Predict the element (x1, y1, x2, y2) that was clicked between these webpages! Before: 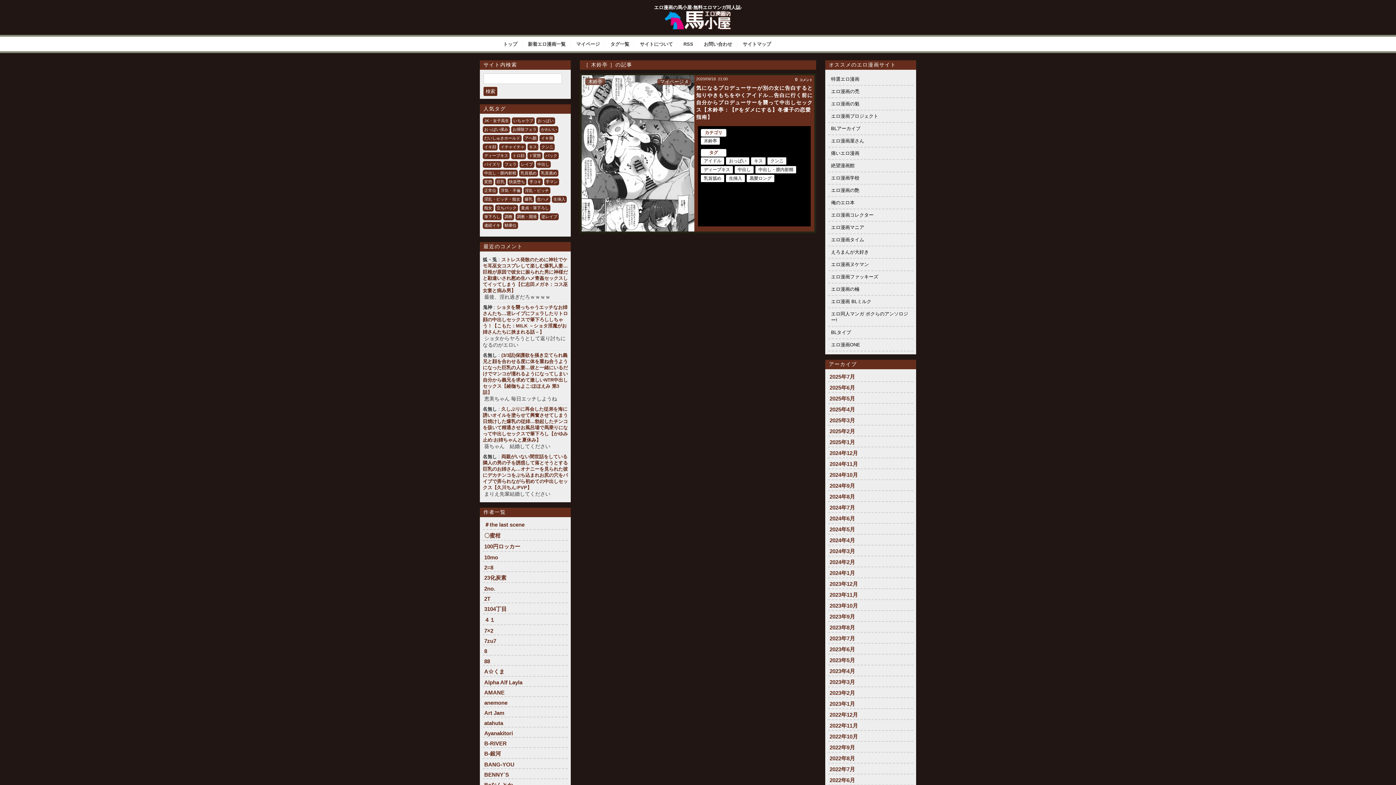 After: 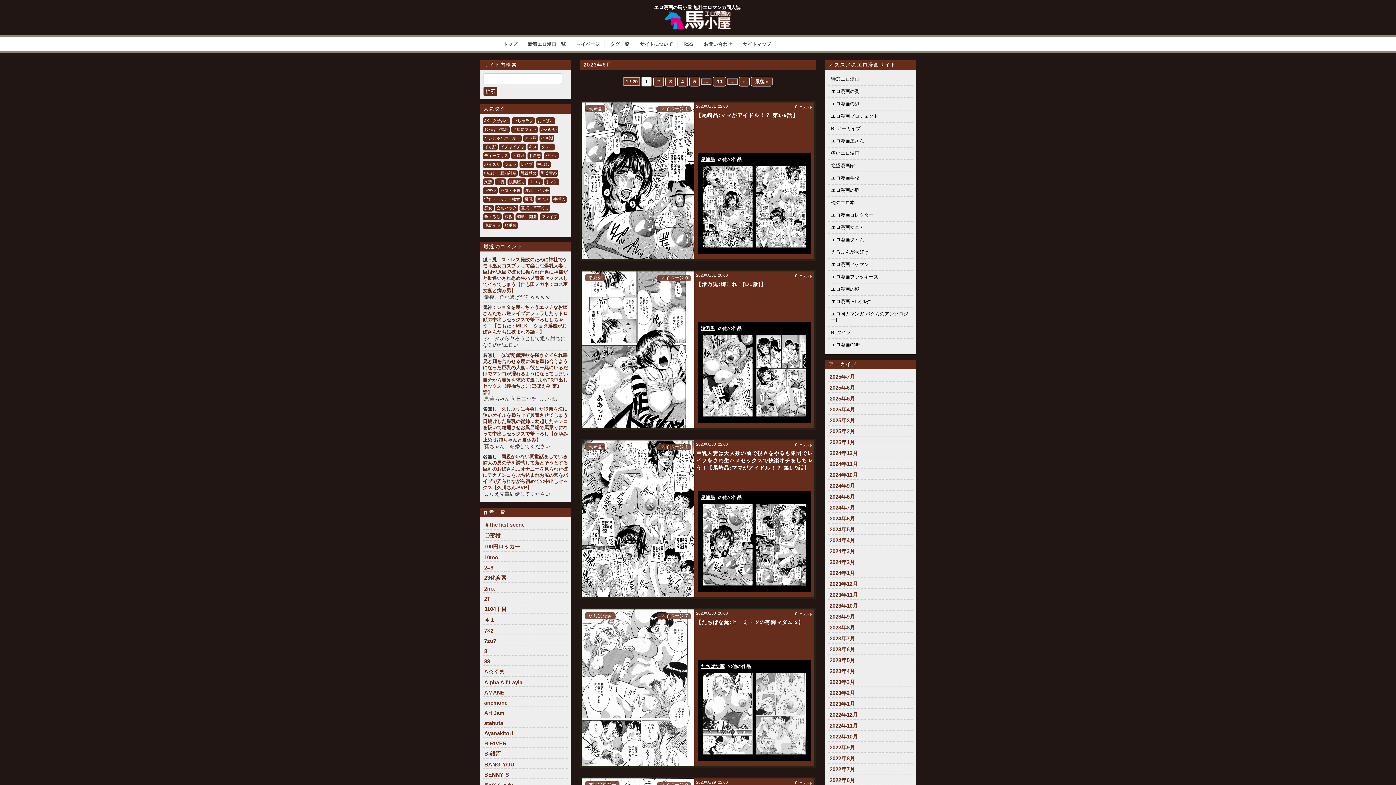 Action: label: 2023年8月 bbox: (829, 624, 855, 630)